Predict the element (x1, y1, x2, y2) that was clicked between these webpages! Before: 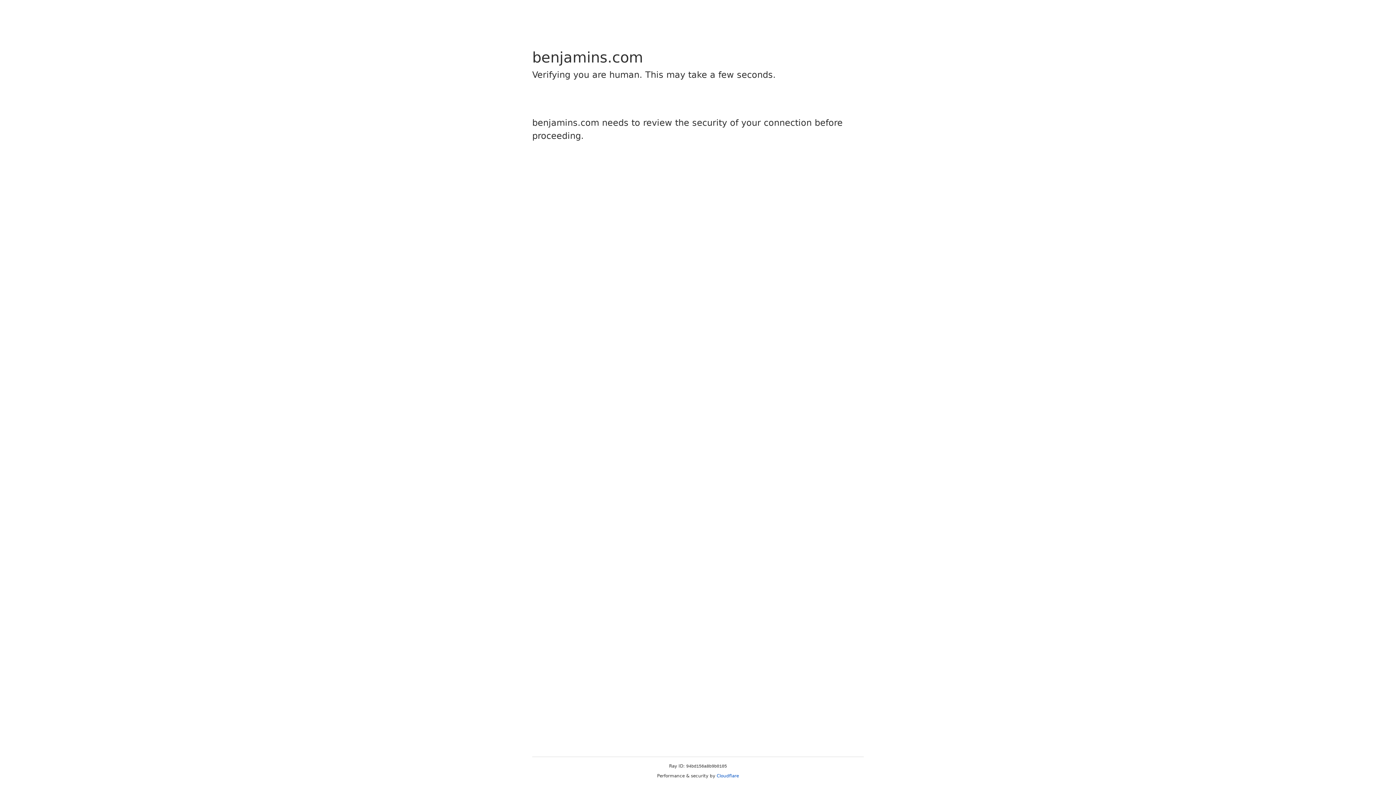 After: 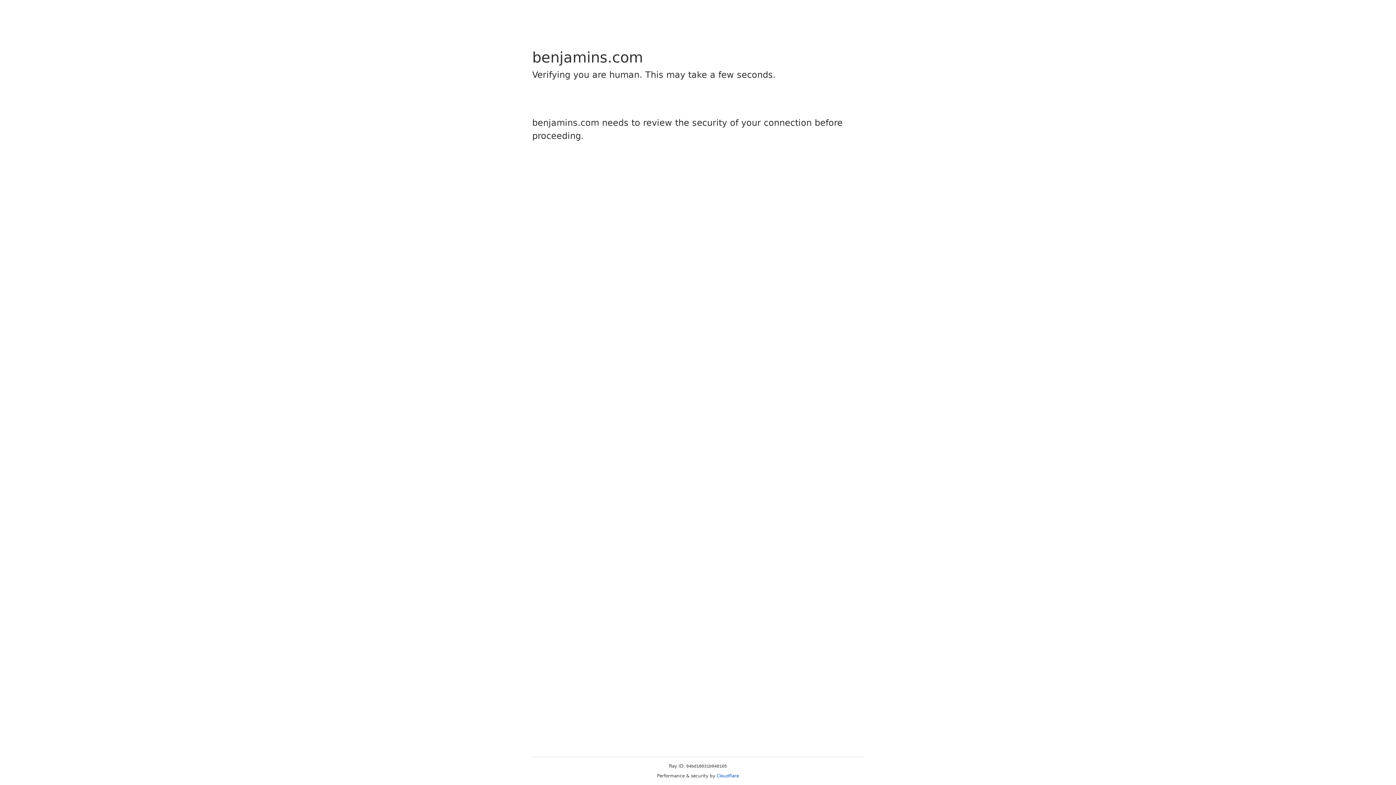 Action: label: Cloudflare bbox: (716, 773, 739, 778)